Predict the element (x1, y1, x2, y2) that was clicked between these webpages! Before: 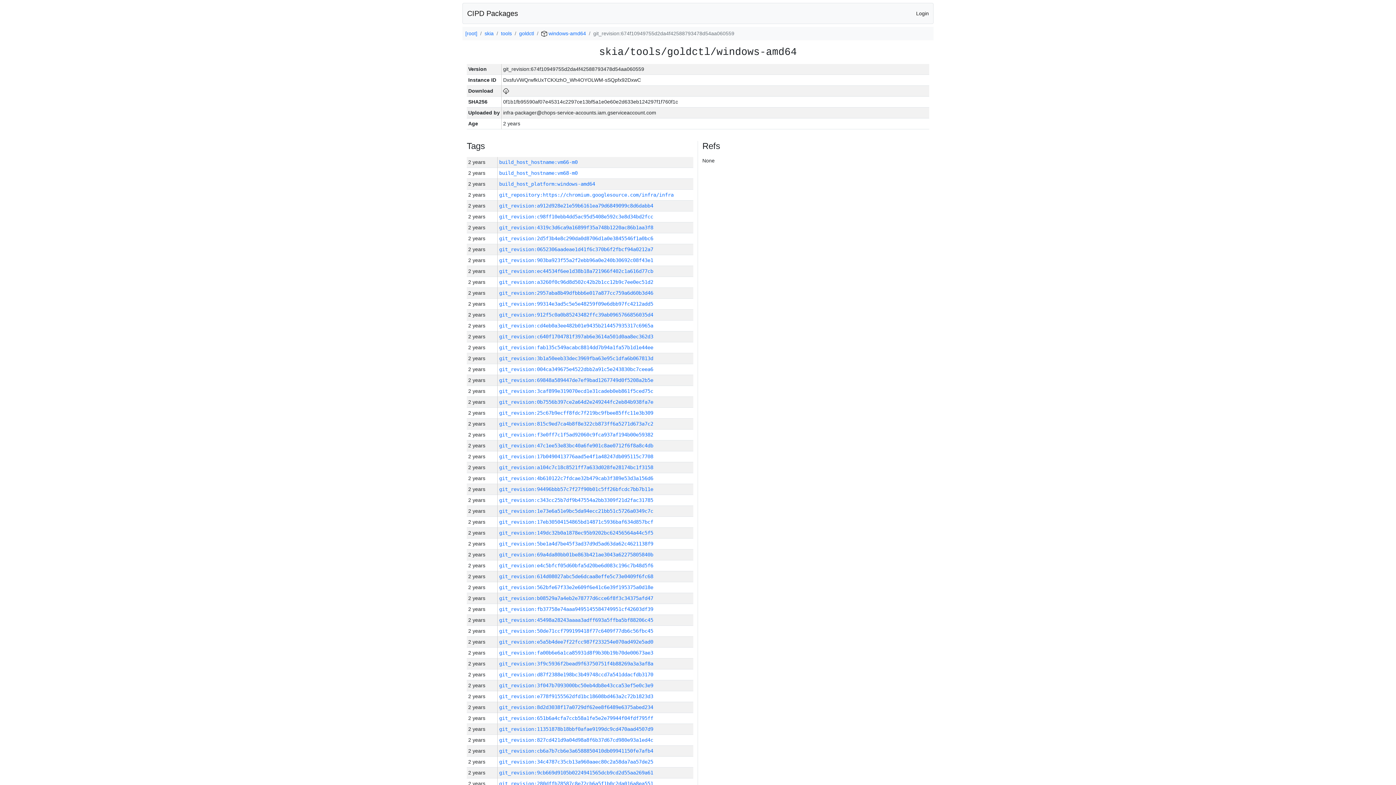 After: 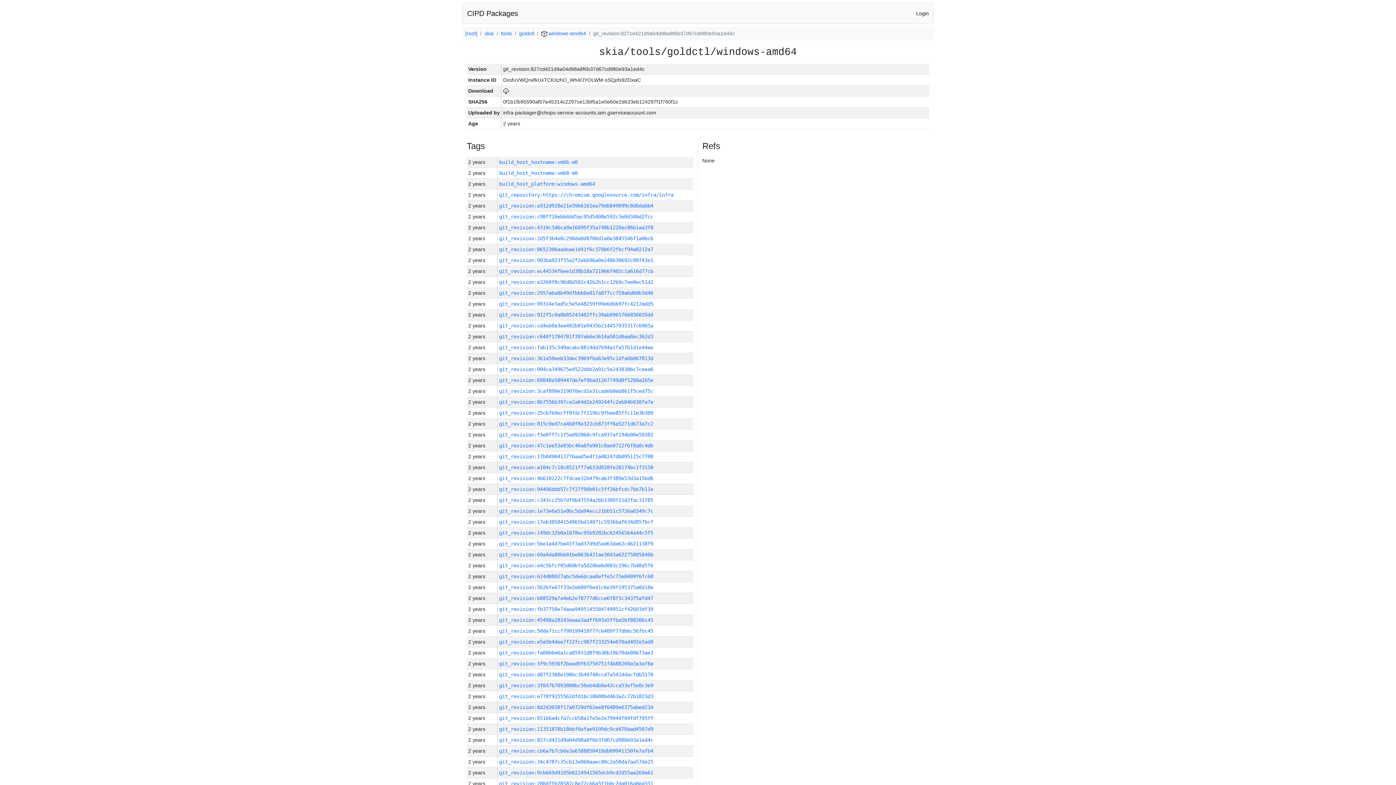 Action: bbox: (499, 737, 653, 743) label: git_revision:827cd421d9a04d98a8f6b37d67cd980e93a1ed4c